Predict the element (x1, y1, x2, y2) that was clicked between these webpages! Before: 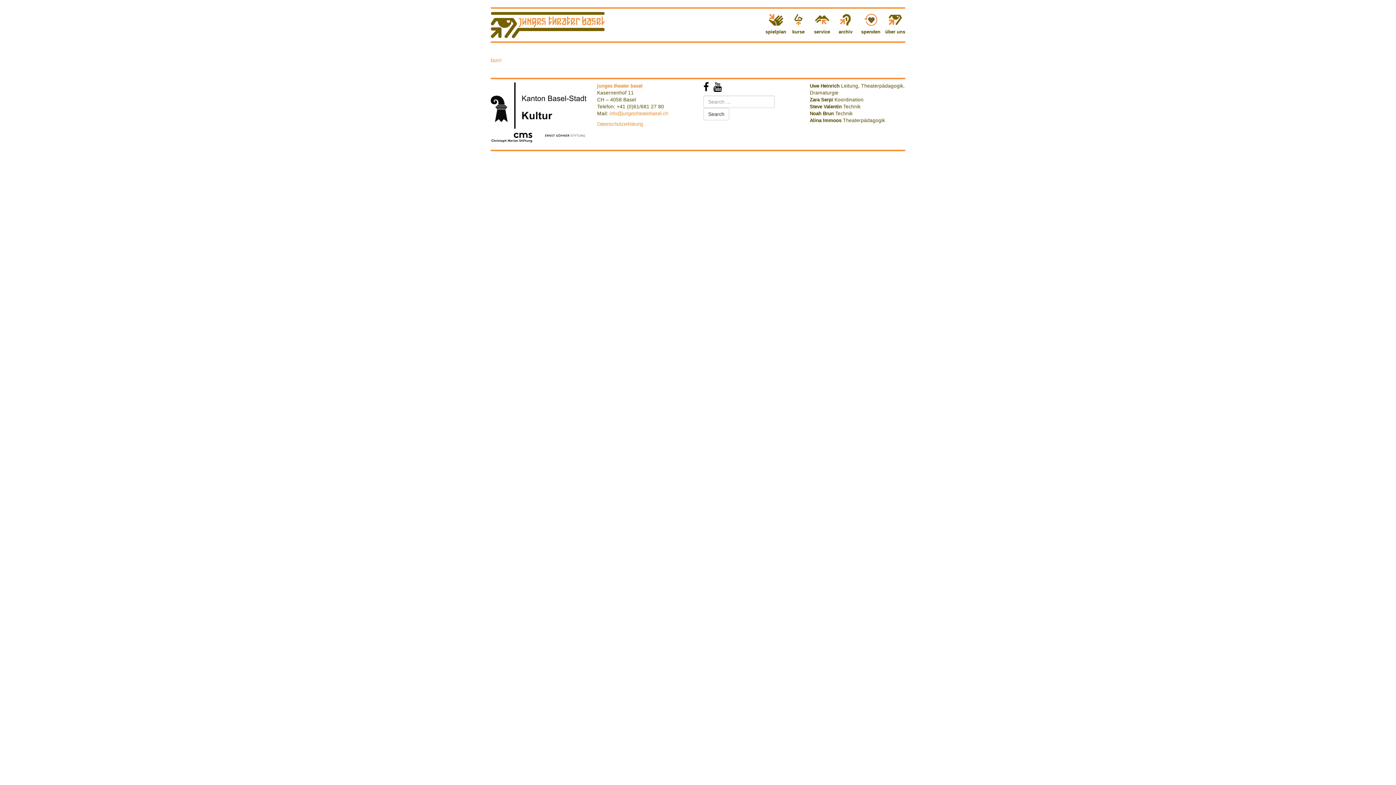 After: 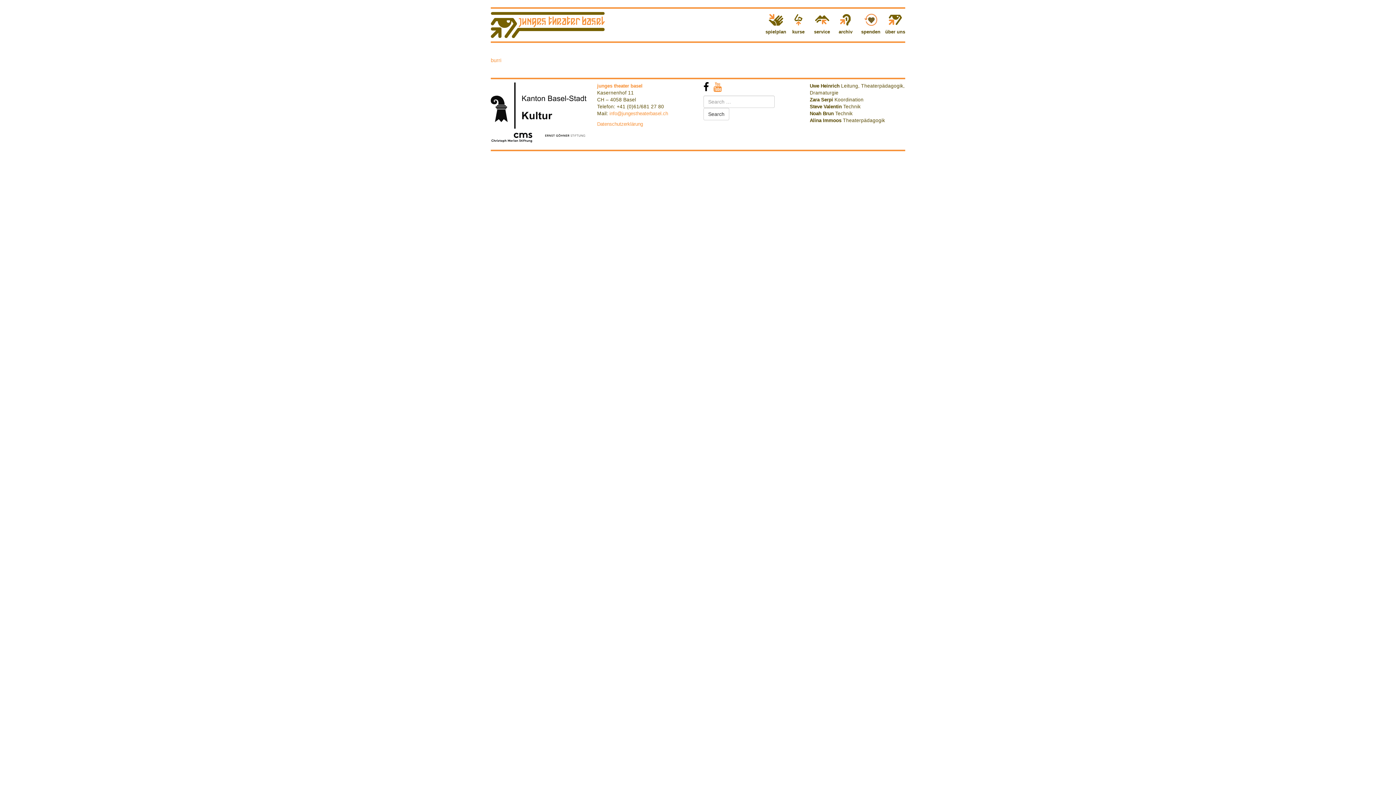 Action: bbox: (713, 86, 722, 91)